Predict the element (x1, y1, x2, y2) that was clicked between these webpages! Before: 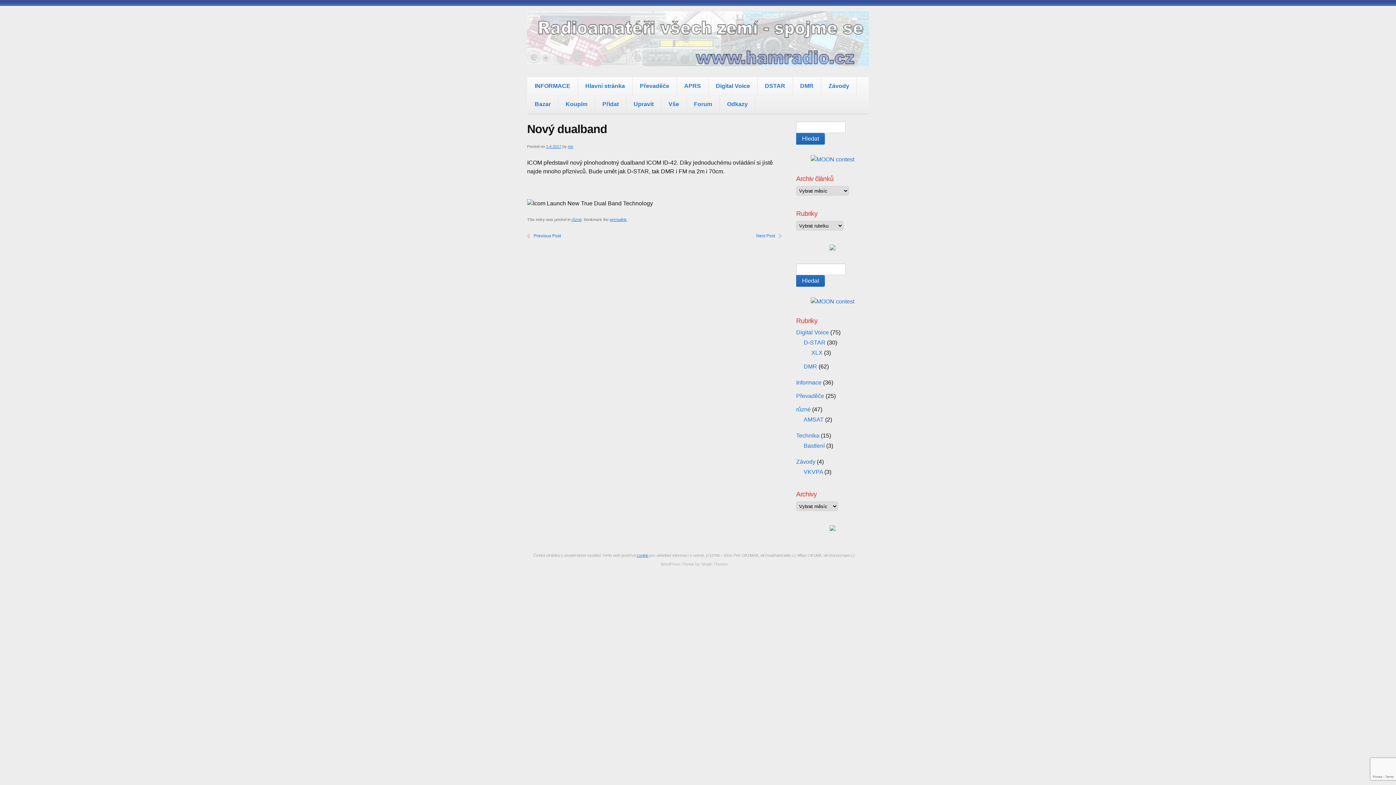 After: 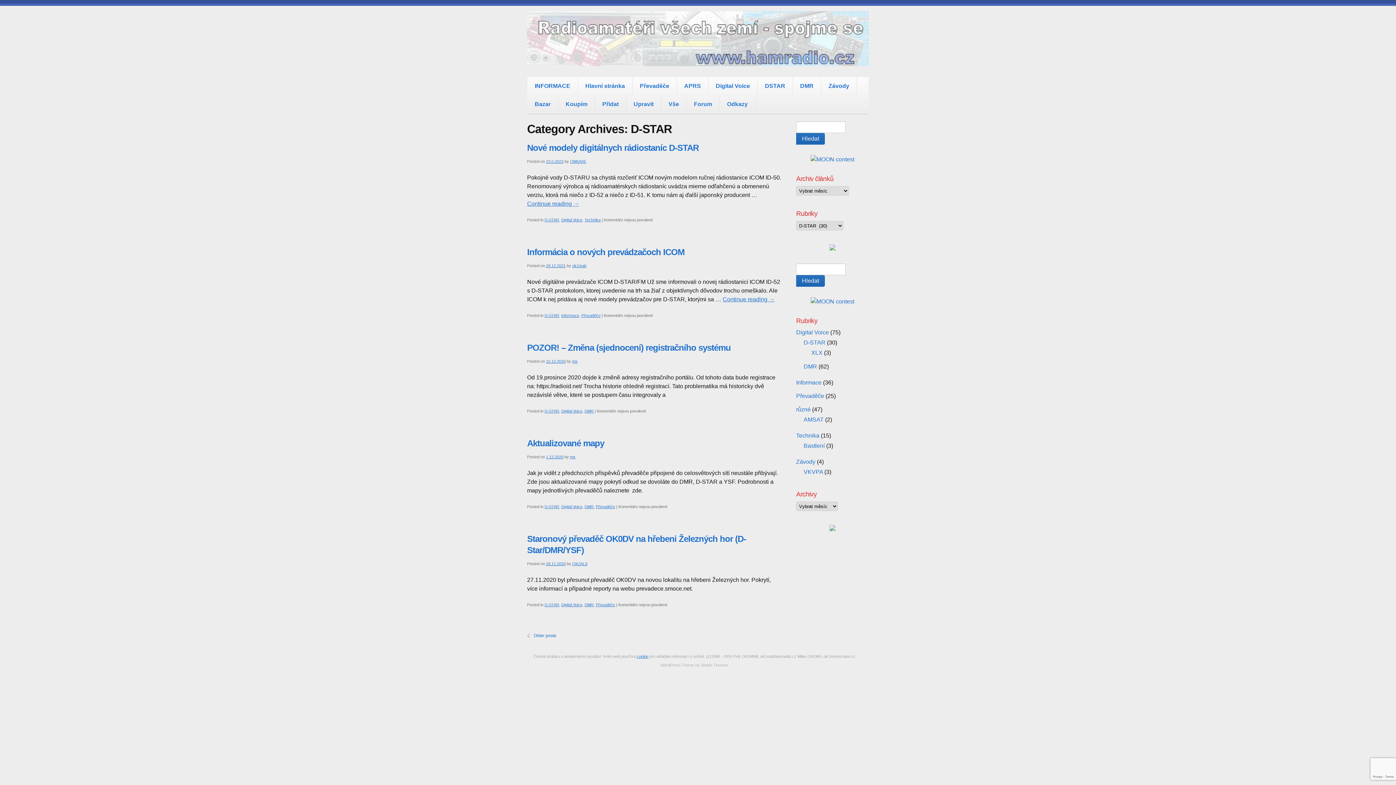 Action: bbox: (803, 339, 825, 345) label: D-STAR